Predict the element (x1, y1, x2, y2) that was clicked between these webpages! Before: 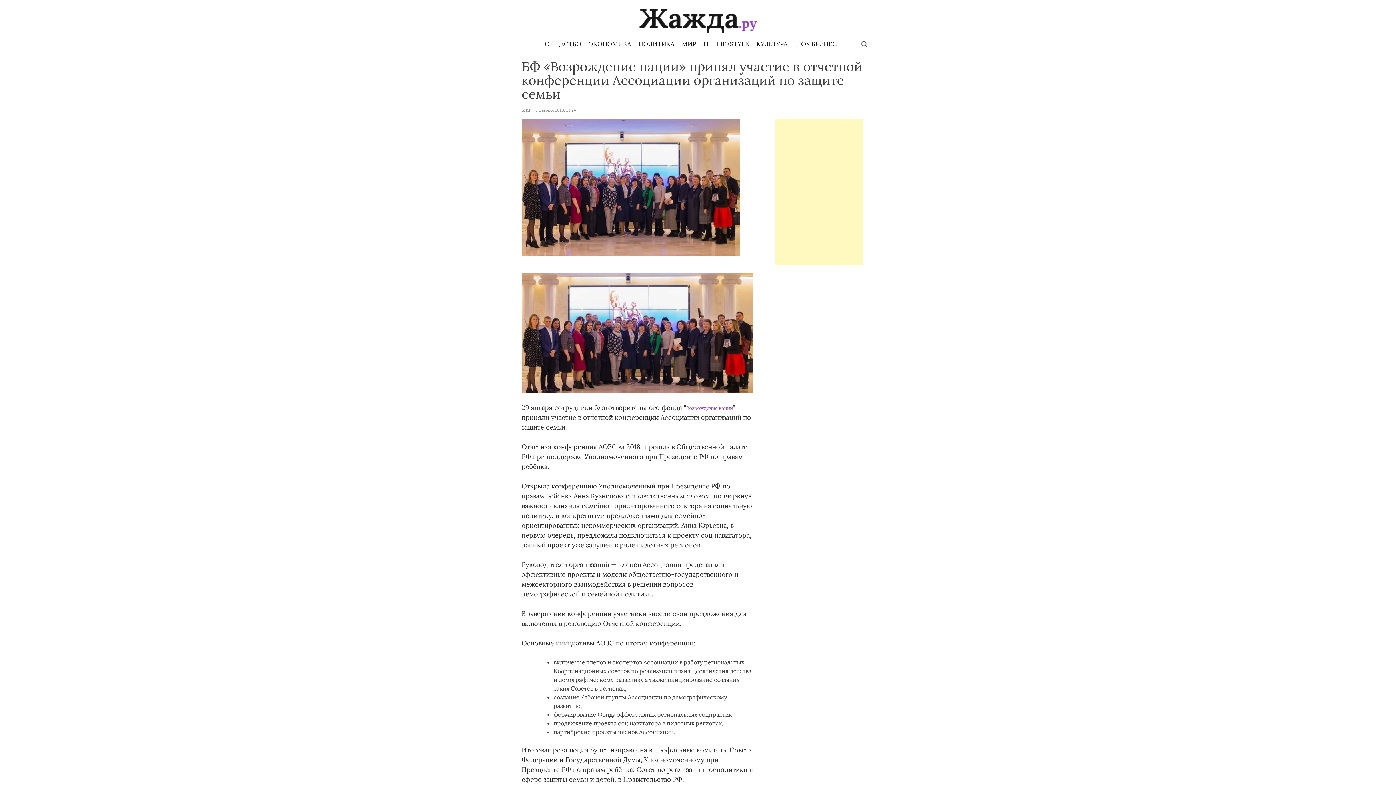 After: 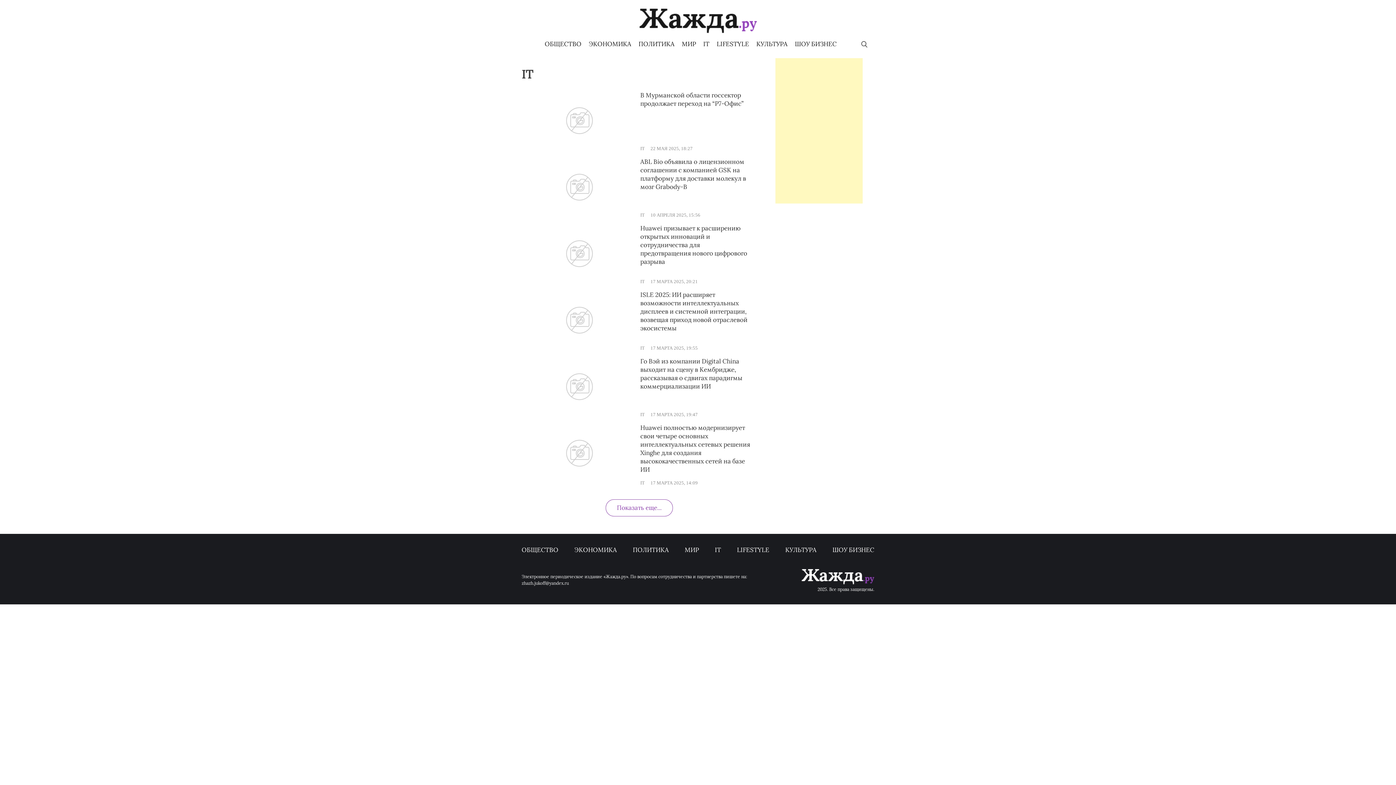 Action: label: IT bbox: (703, 39, 709, 48)